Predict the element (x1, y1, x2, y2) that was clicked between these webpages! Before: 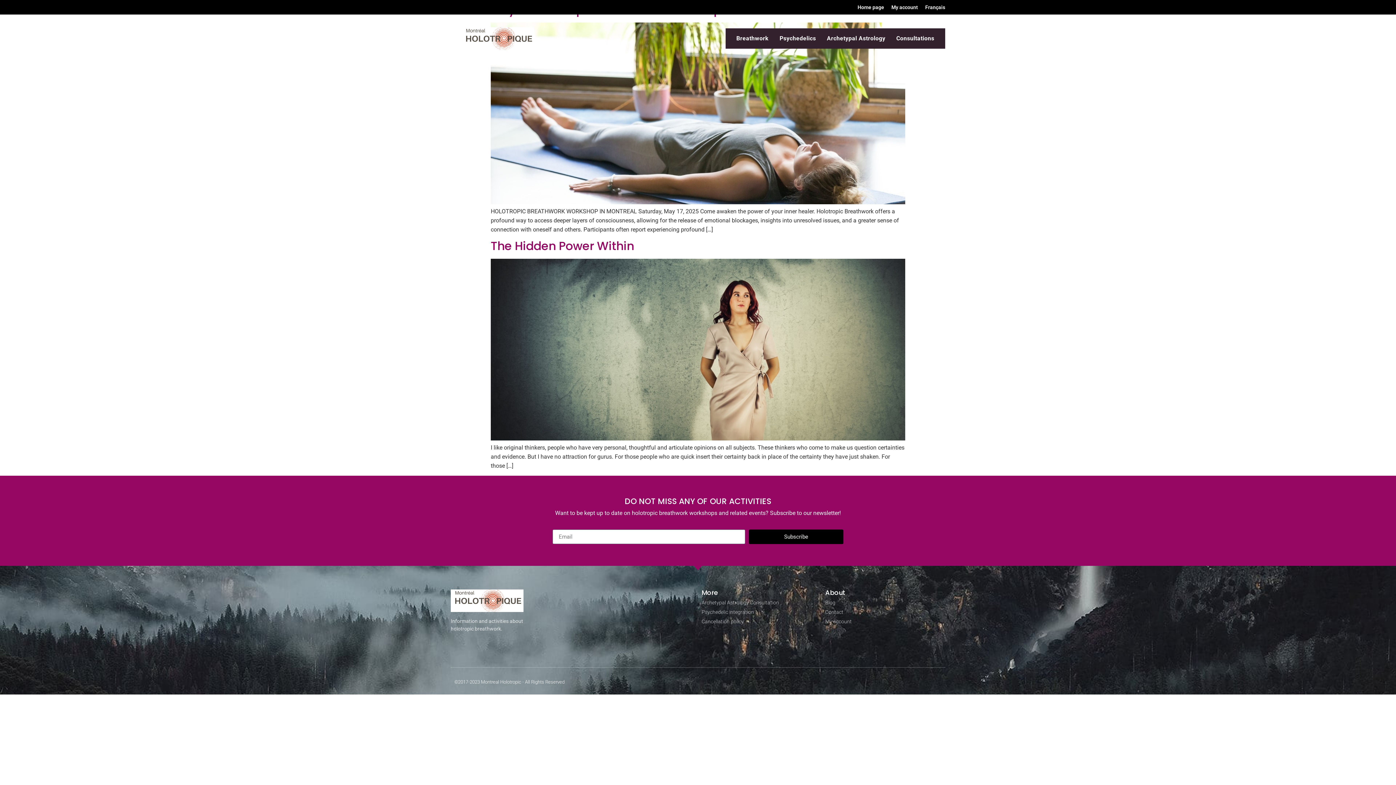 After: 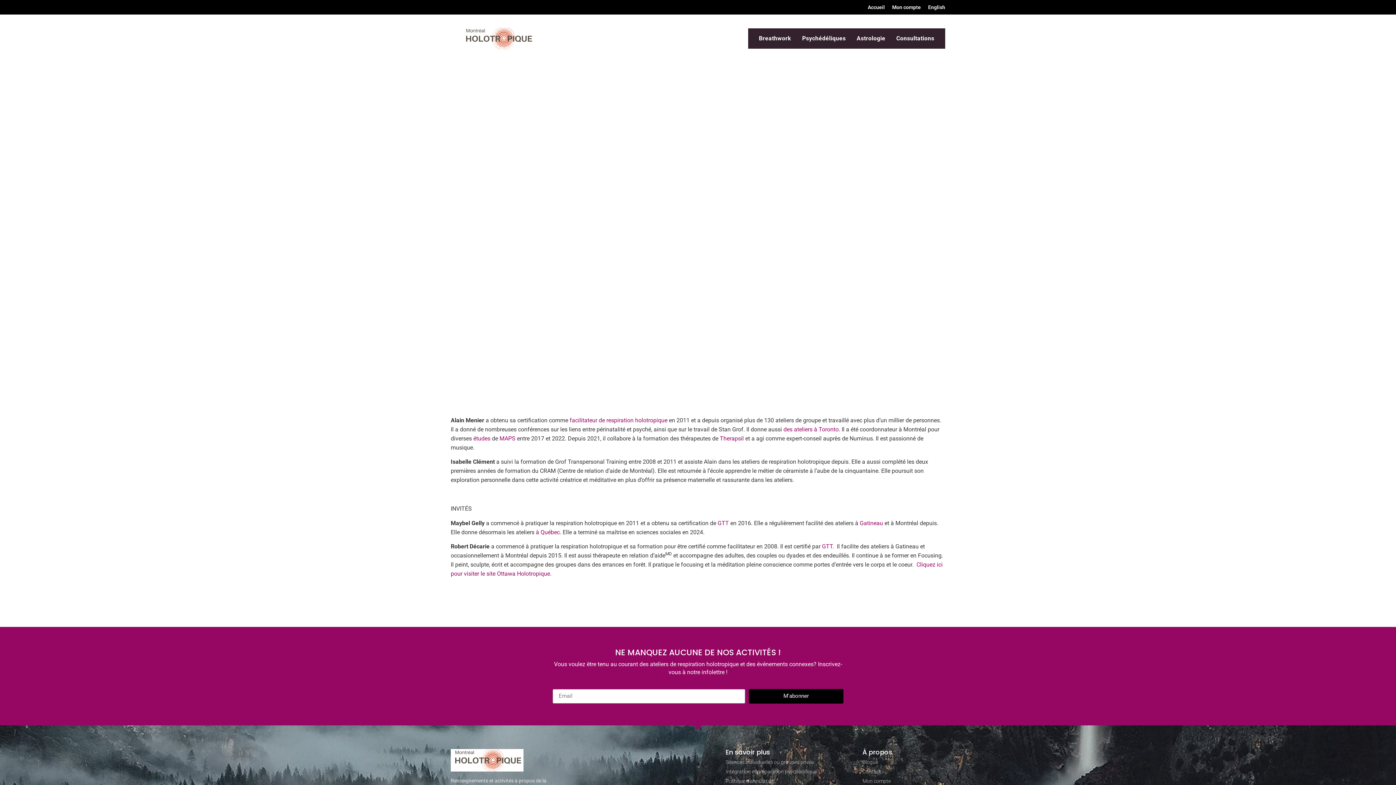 Action: label: About bbox: (825, 588, 845, 597)